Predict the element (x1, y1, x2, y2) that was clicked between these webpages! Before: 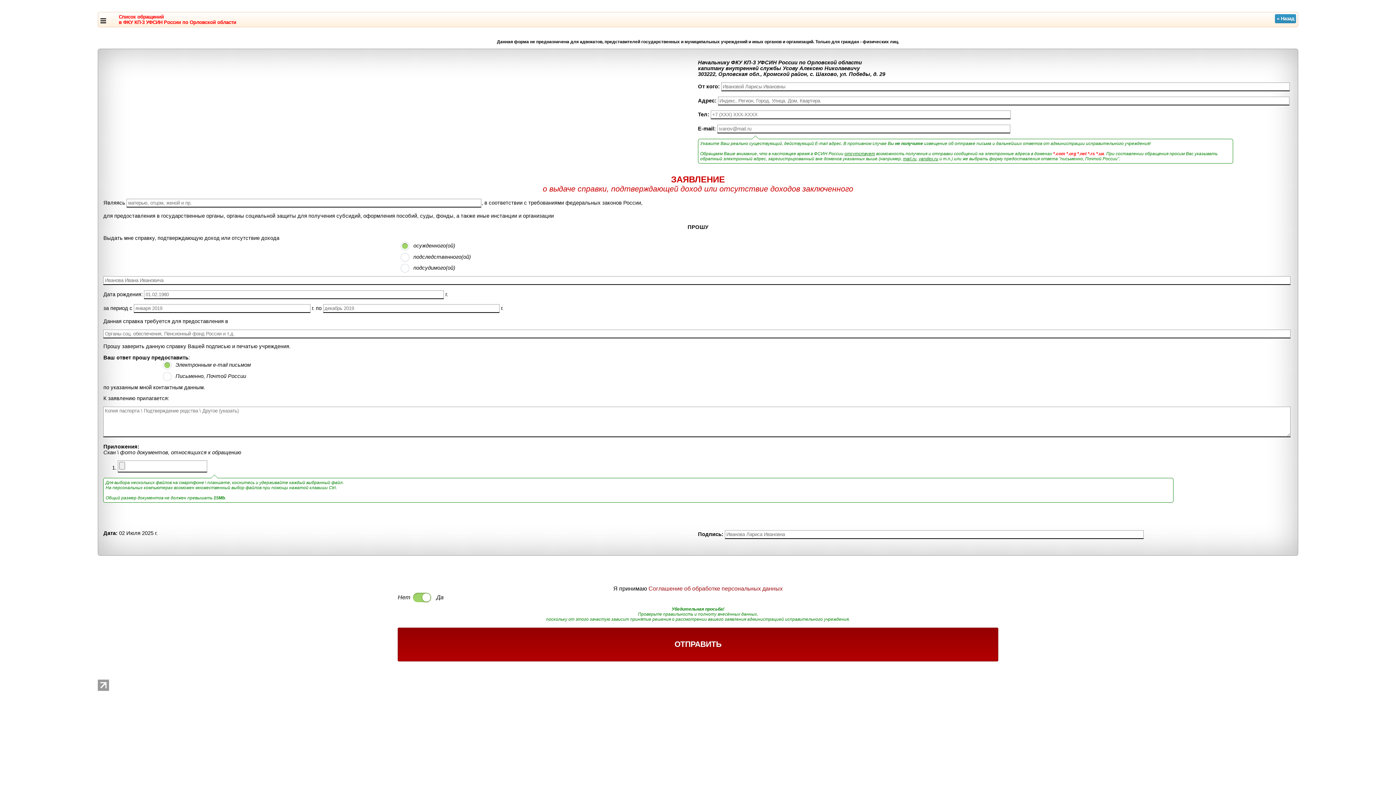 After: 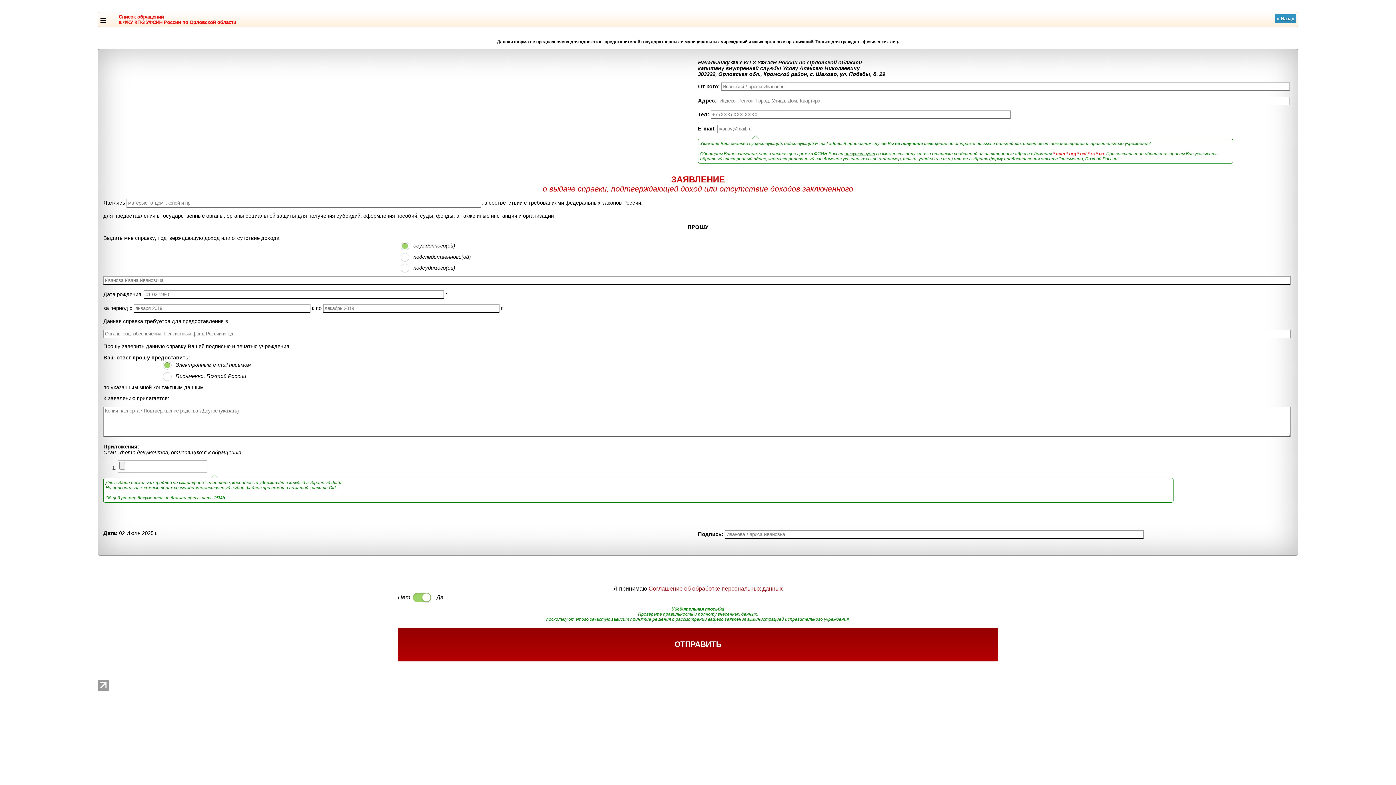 Action: bbox: (97, 686, 109, 692)